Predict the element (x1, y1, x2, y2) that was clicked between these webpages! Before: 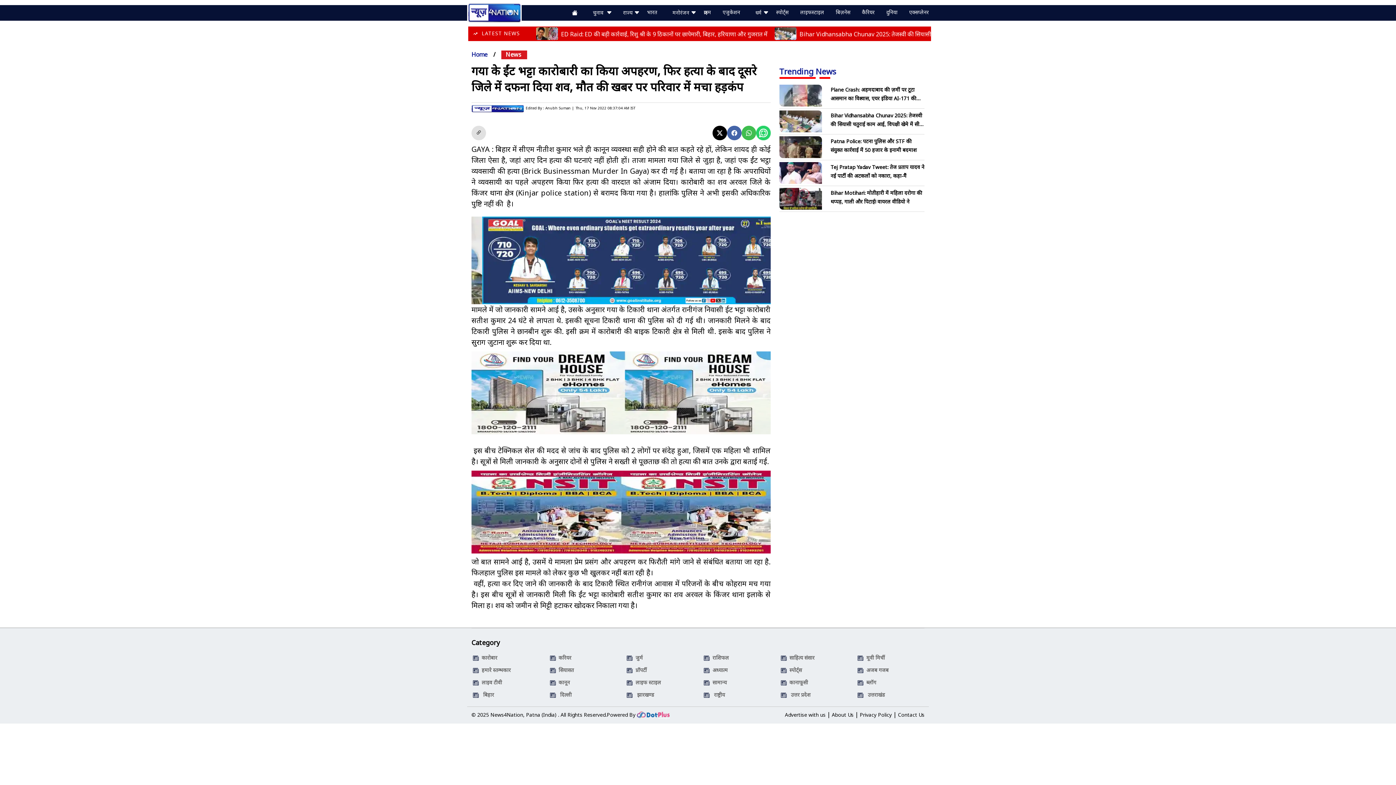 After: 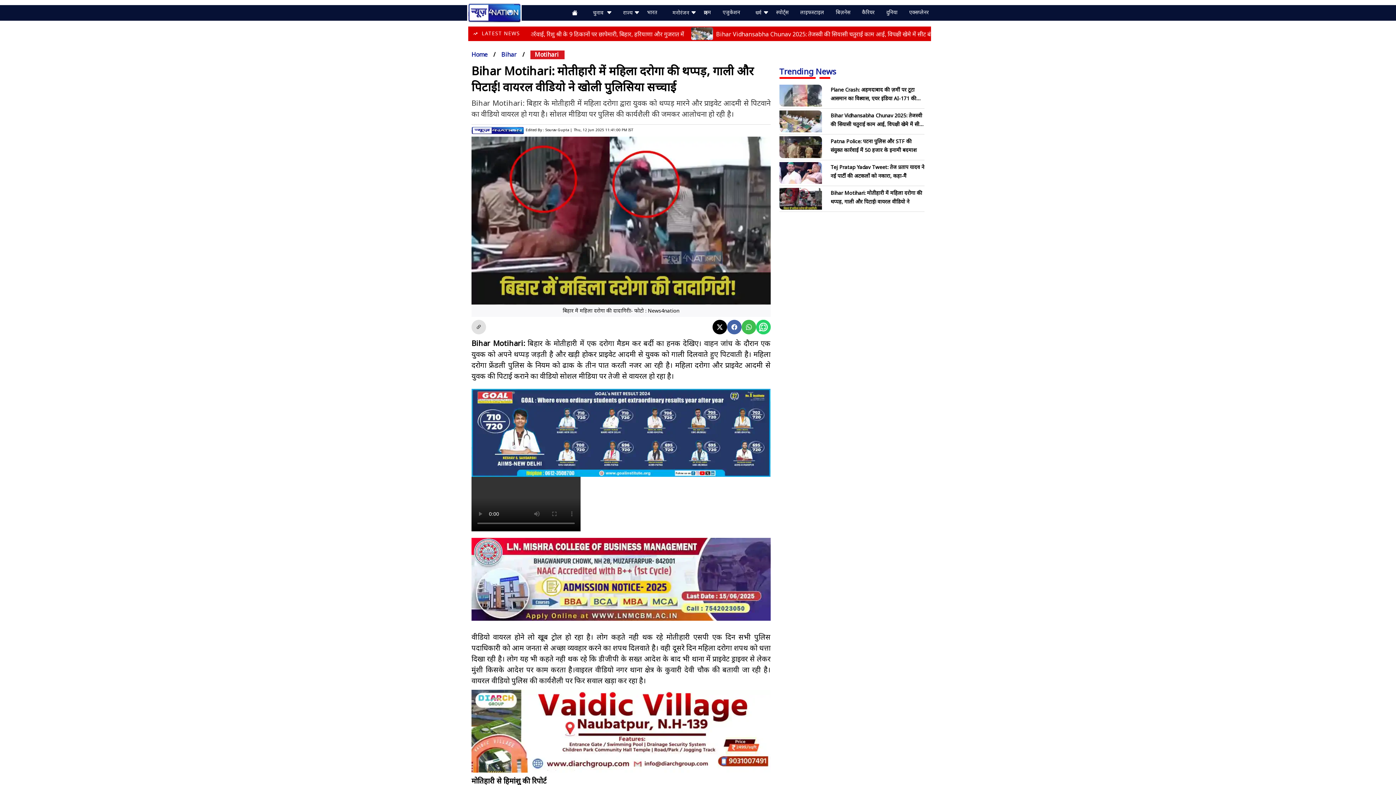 Action: bbox: (779, 188, 924, 209) label: Bihar Motihari: मोतीहारी में महिला दरोगा की थप्पड़, गाली और पिटाई! वायरल वीडियो ने